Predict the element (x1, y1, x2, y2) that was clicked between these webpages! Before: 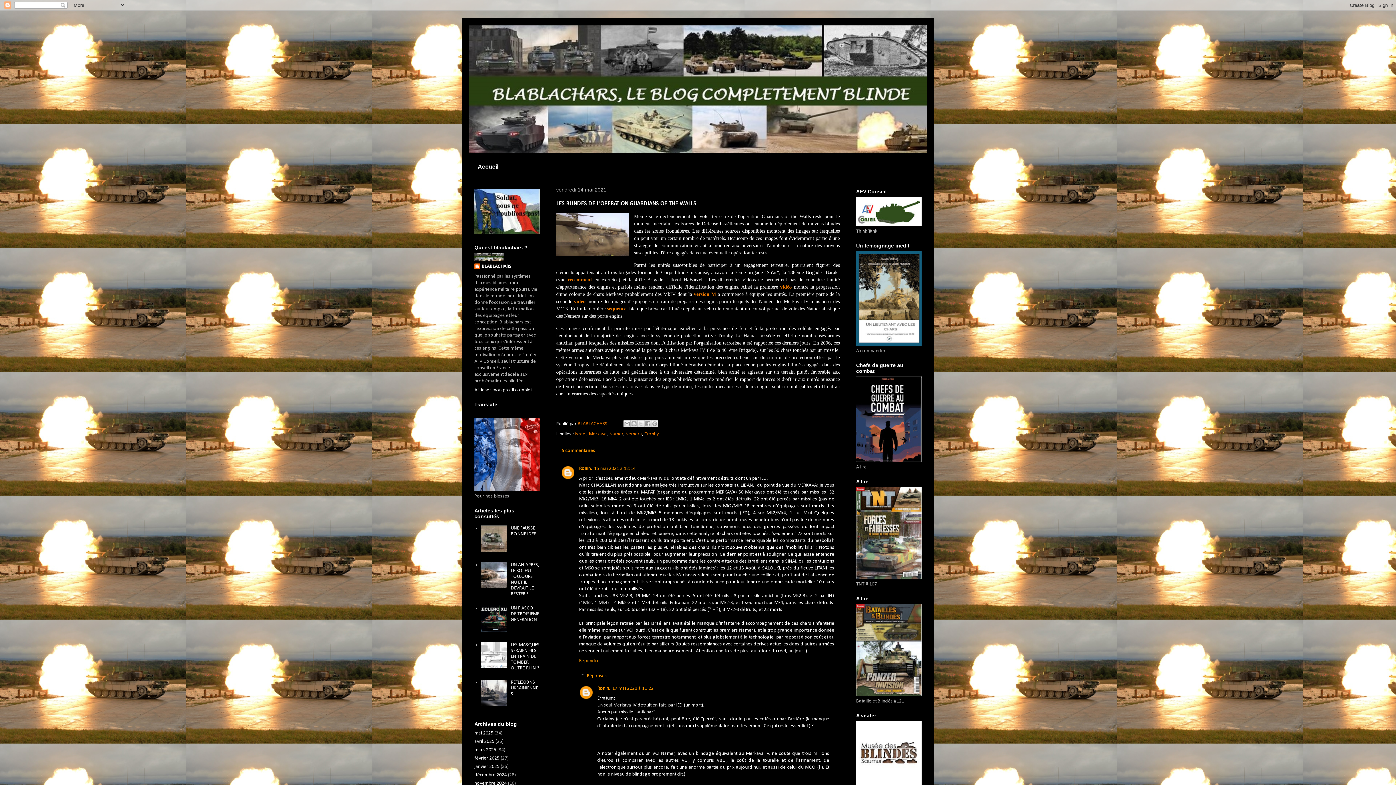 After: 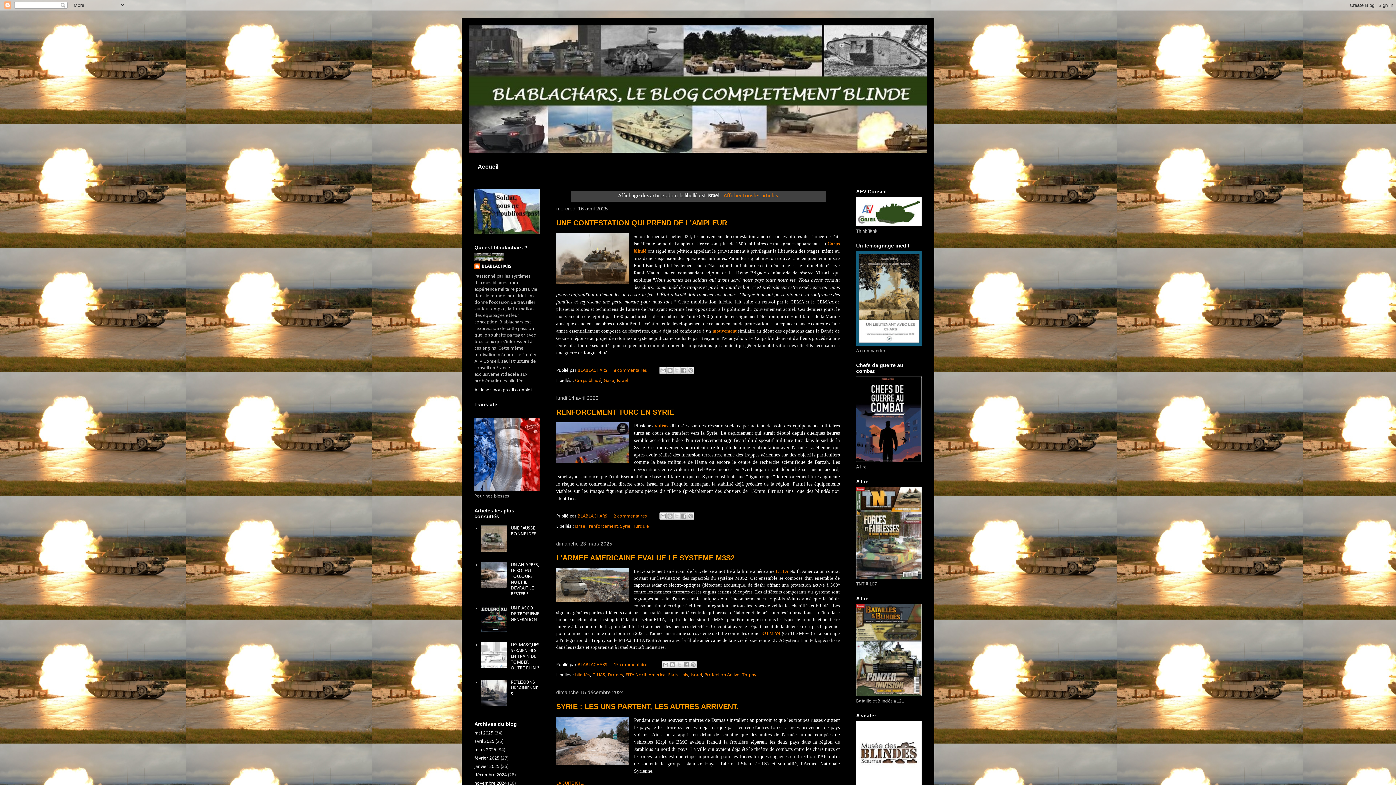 Action: label: Israel bbox: (575, 431, 586, 437)